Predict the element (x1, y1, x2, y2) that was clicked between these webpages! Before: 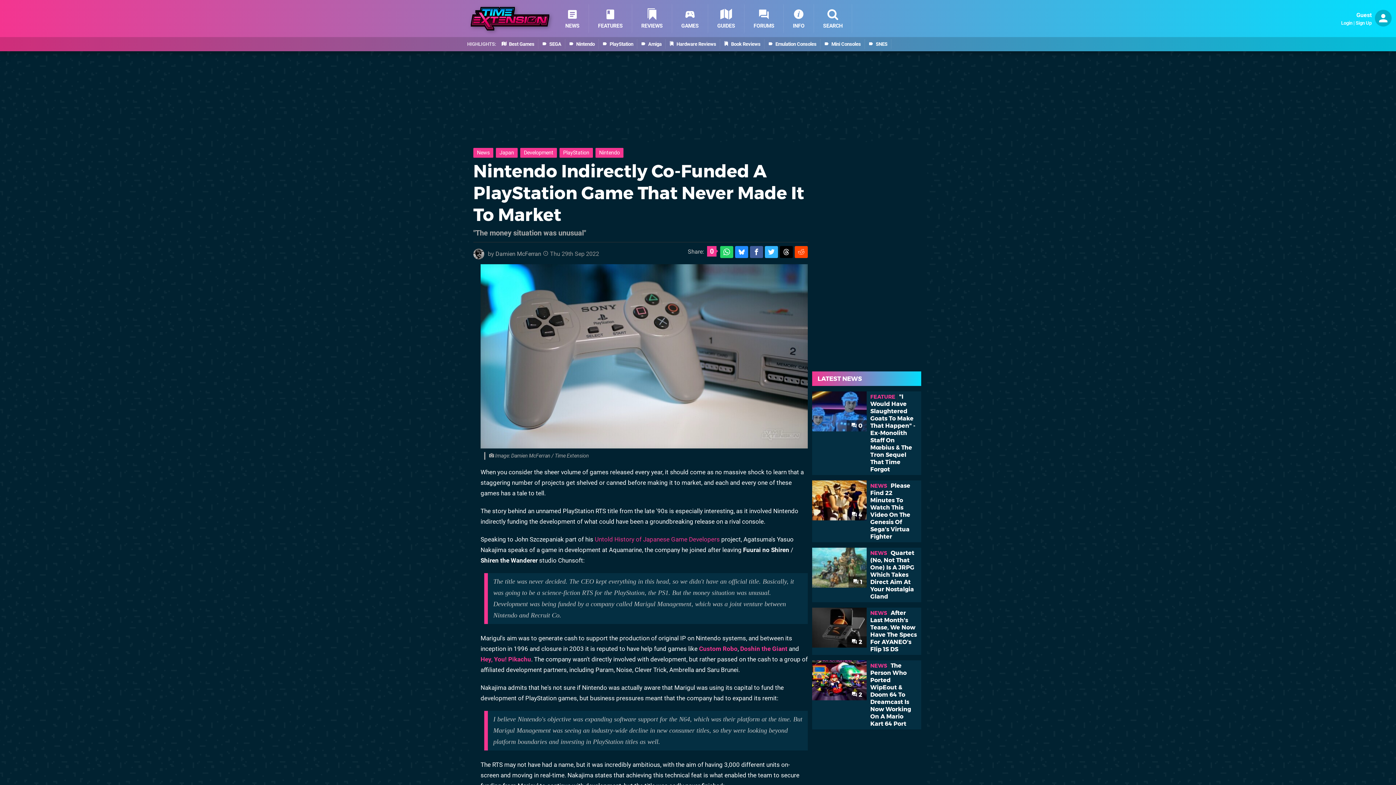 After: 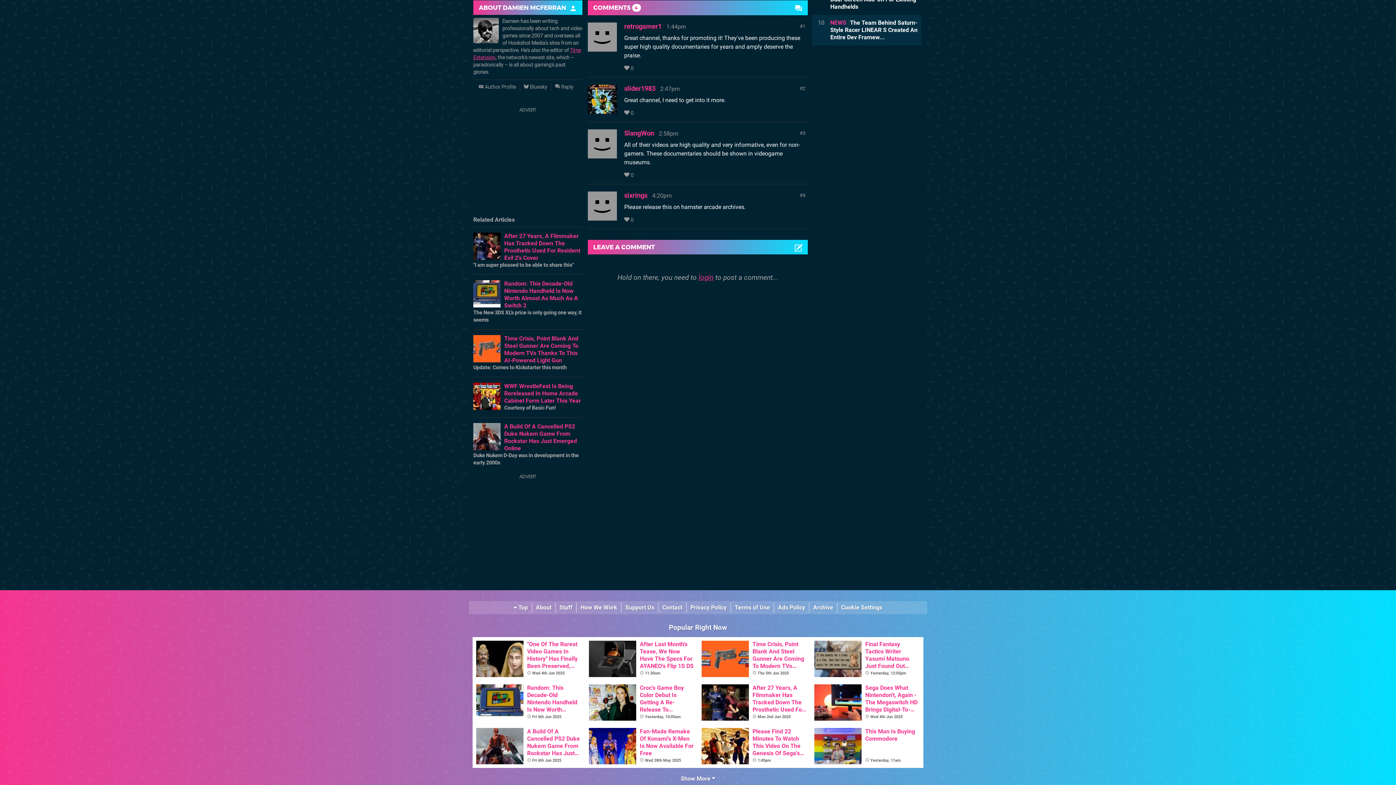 Action: label:  4 bbox: (851, 511, 862, 518)